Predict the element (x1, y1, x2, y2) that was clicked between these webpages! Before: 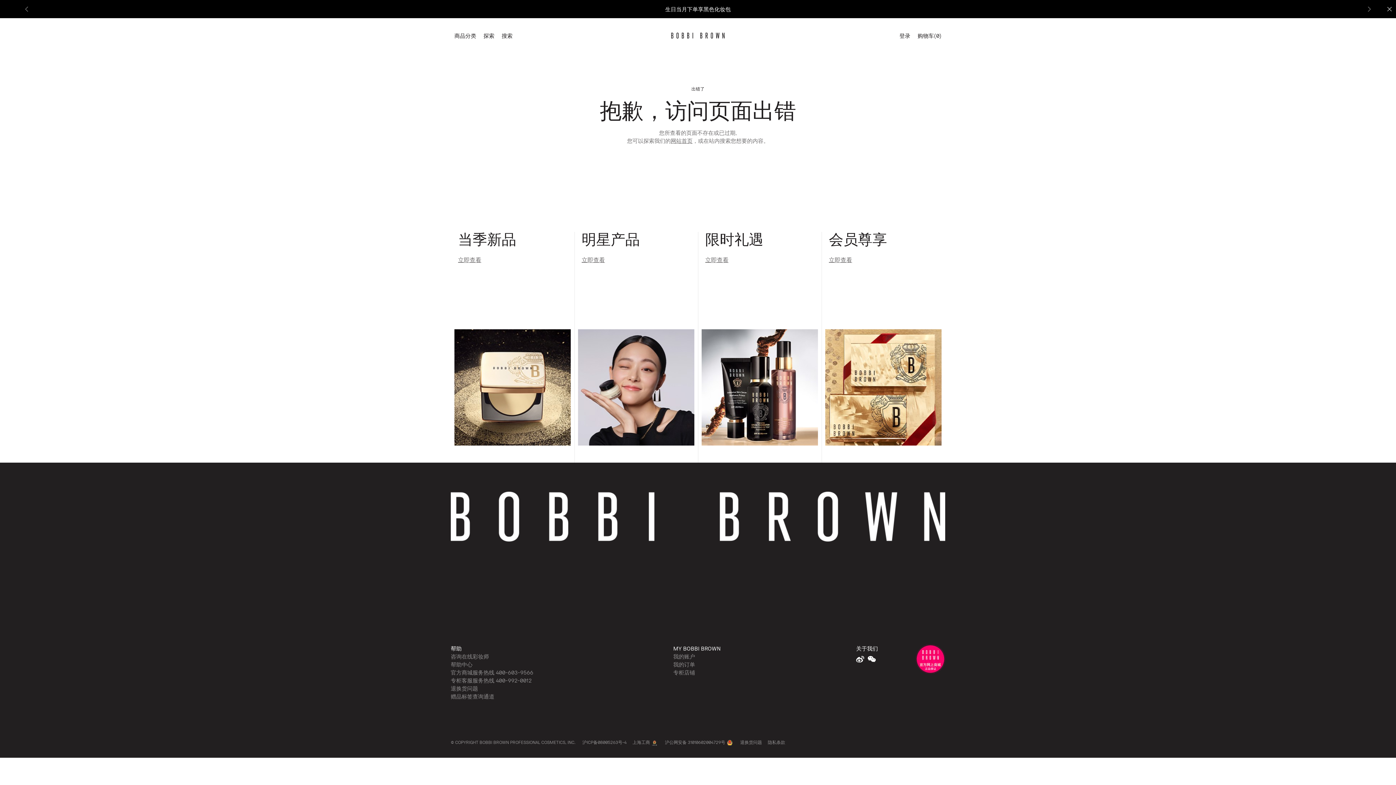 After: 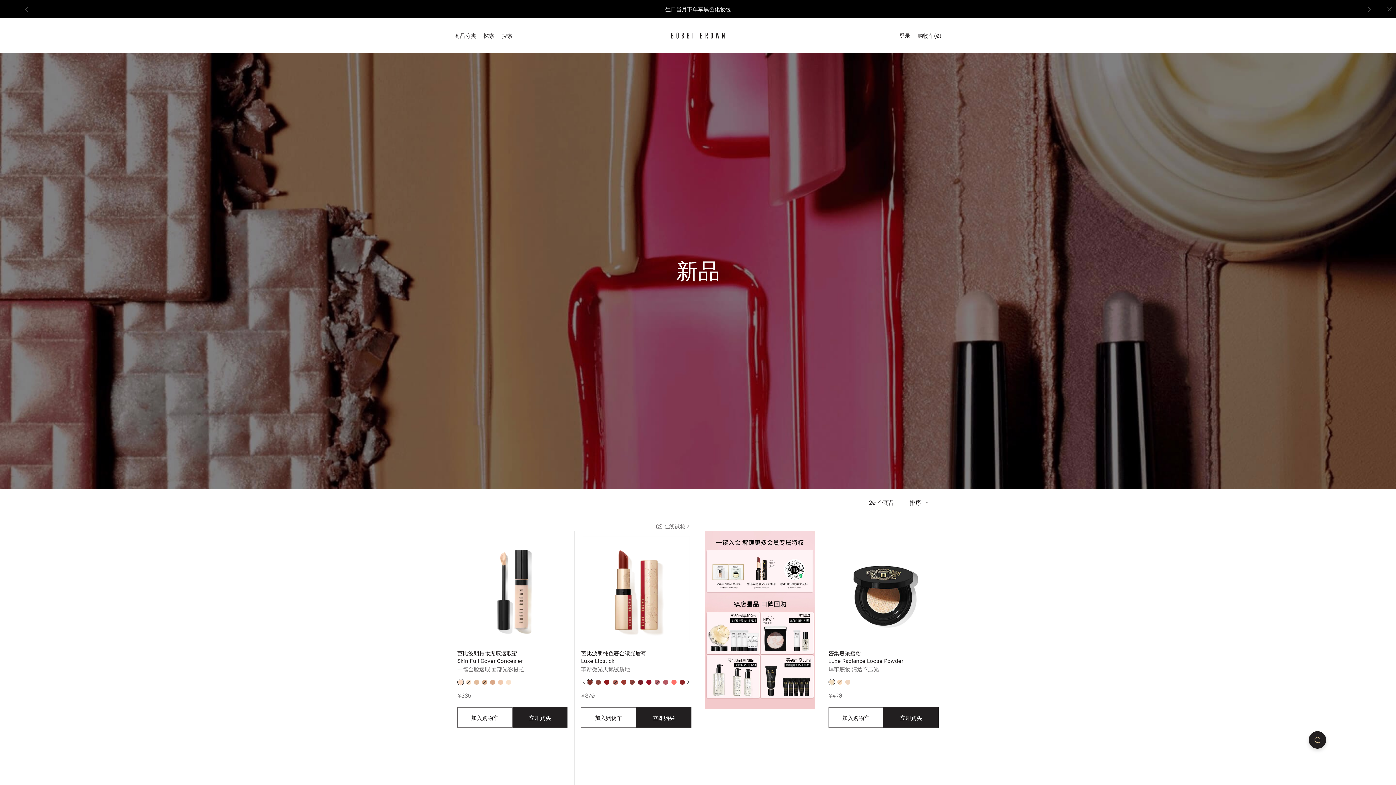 Action: label: 立即查看 bbox: (450, 238, 481, 245)